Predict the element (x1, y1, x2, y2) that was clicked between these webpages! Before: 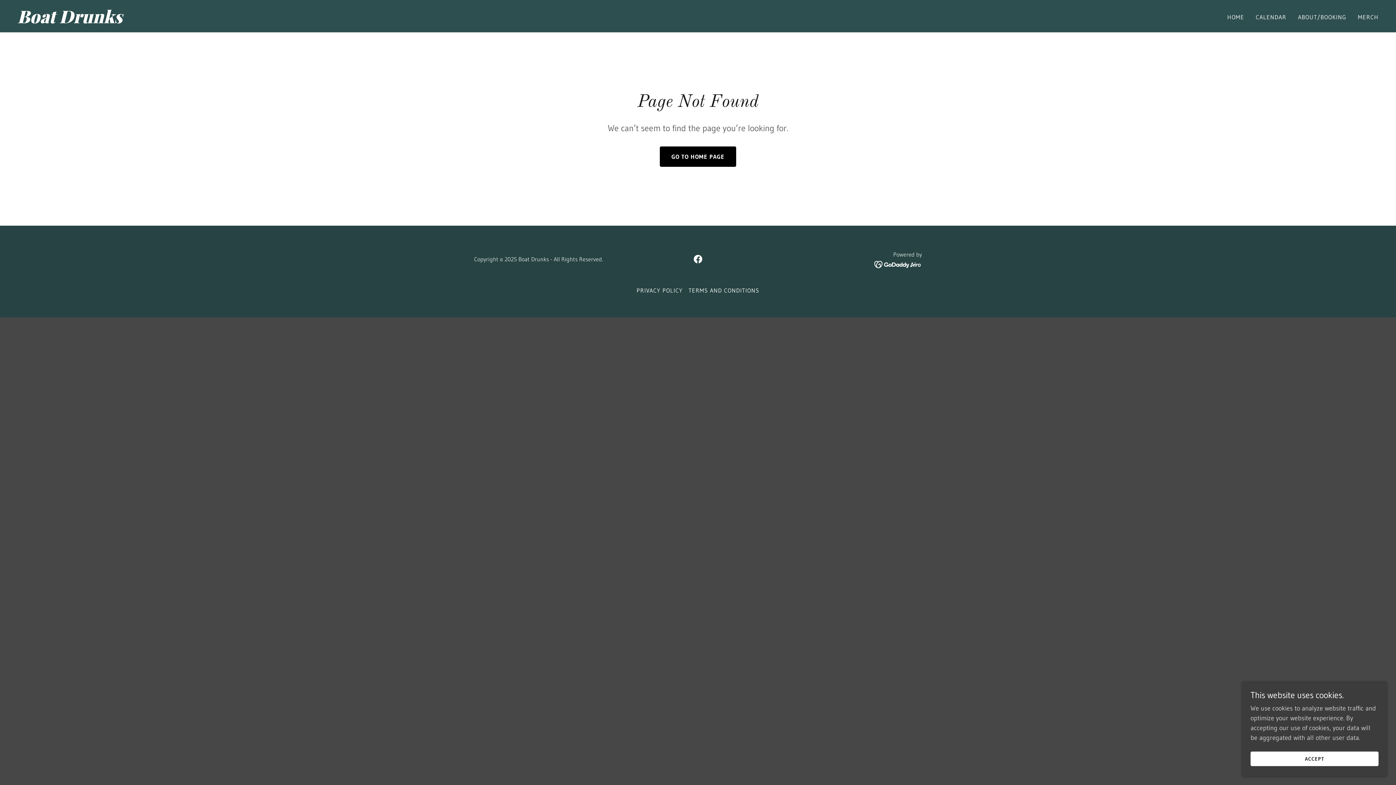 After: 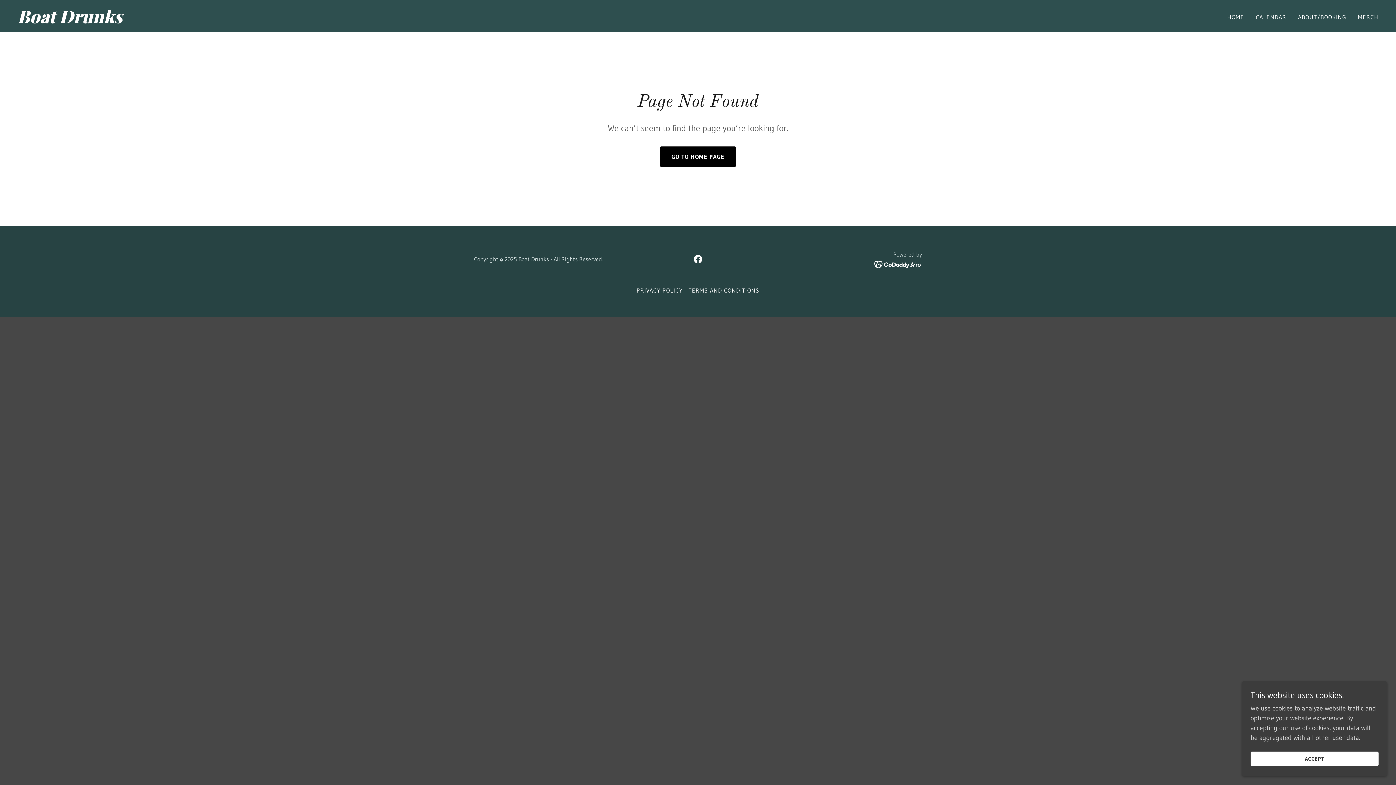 Action: bbox: (874, 260, 922, 268)